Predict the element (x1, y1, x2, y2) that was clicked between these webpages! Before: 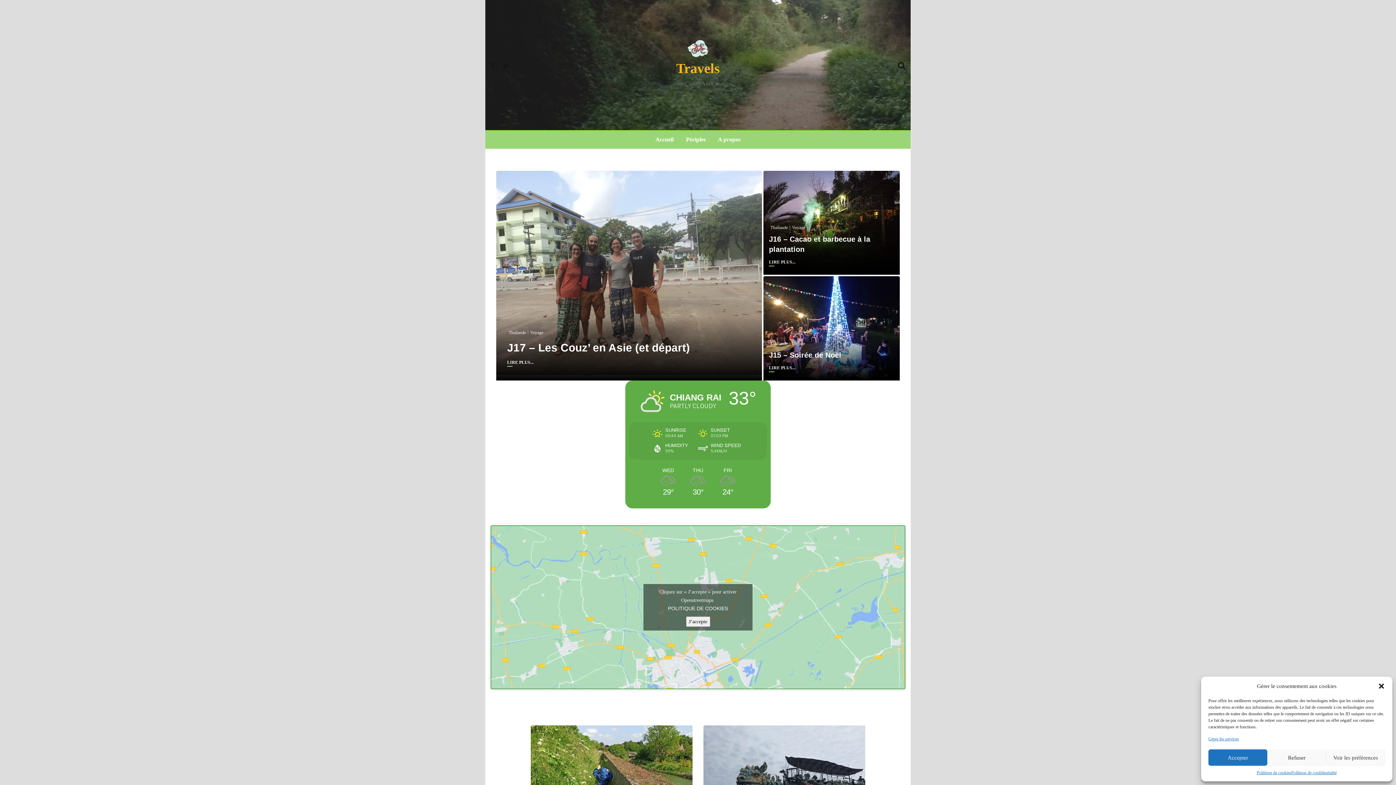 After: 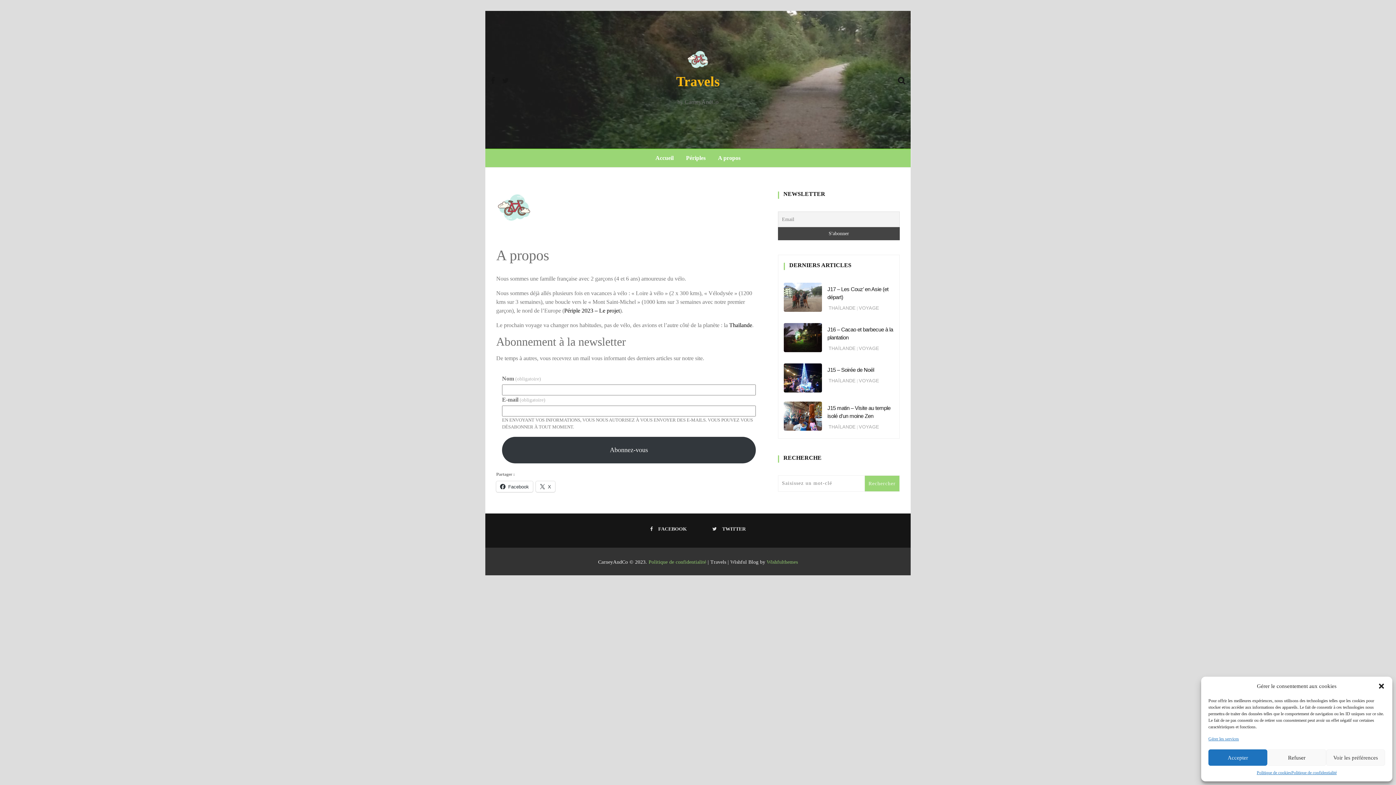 Action: label: A propos bbox: (712, 130, 746, 148)